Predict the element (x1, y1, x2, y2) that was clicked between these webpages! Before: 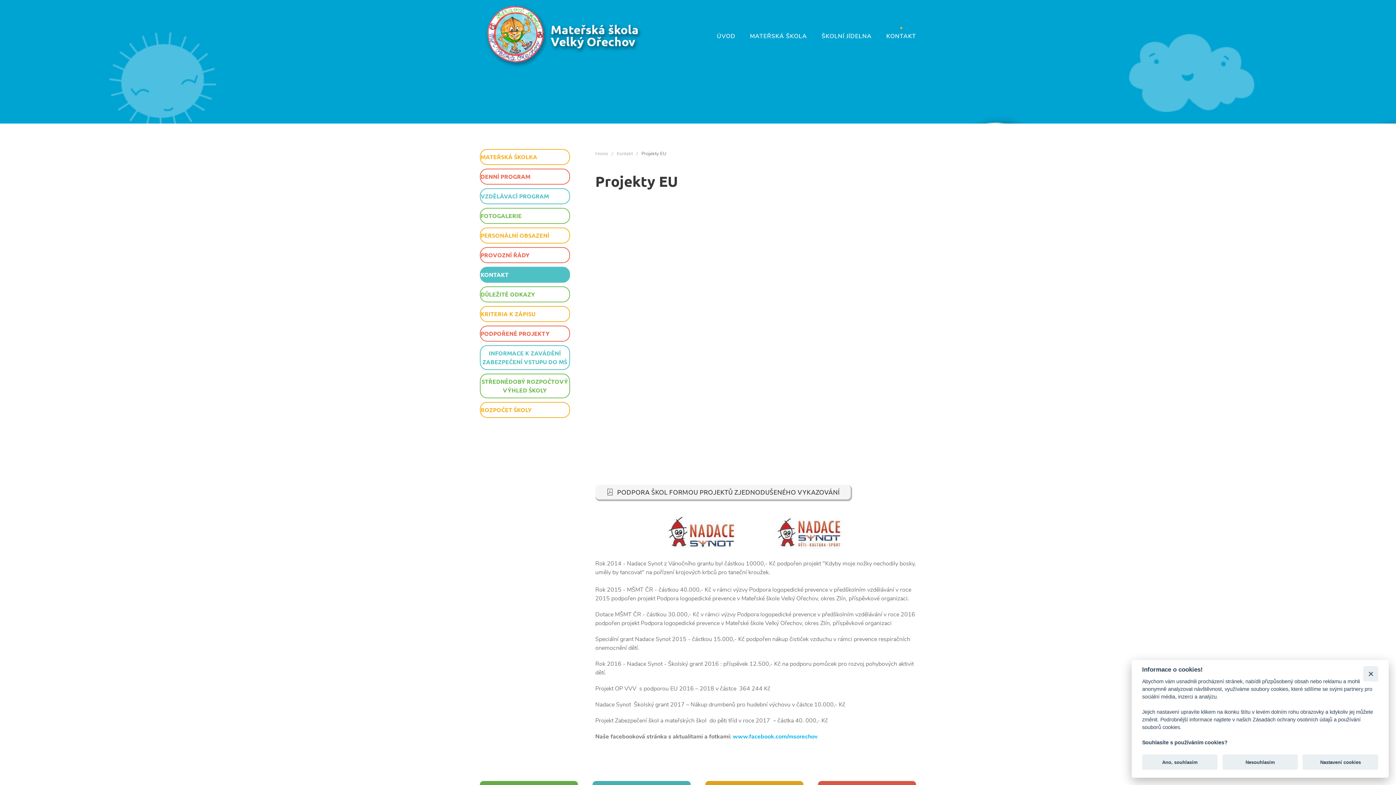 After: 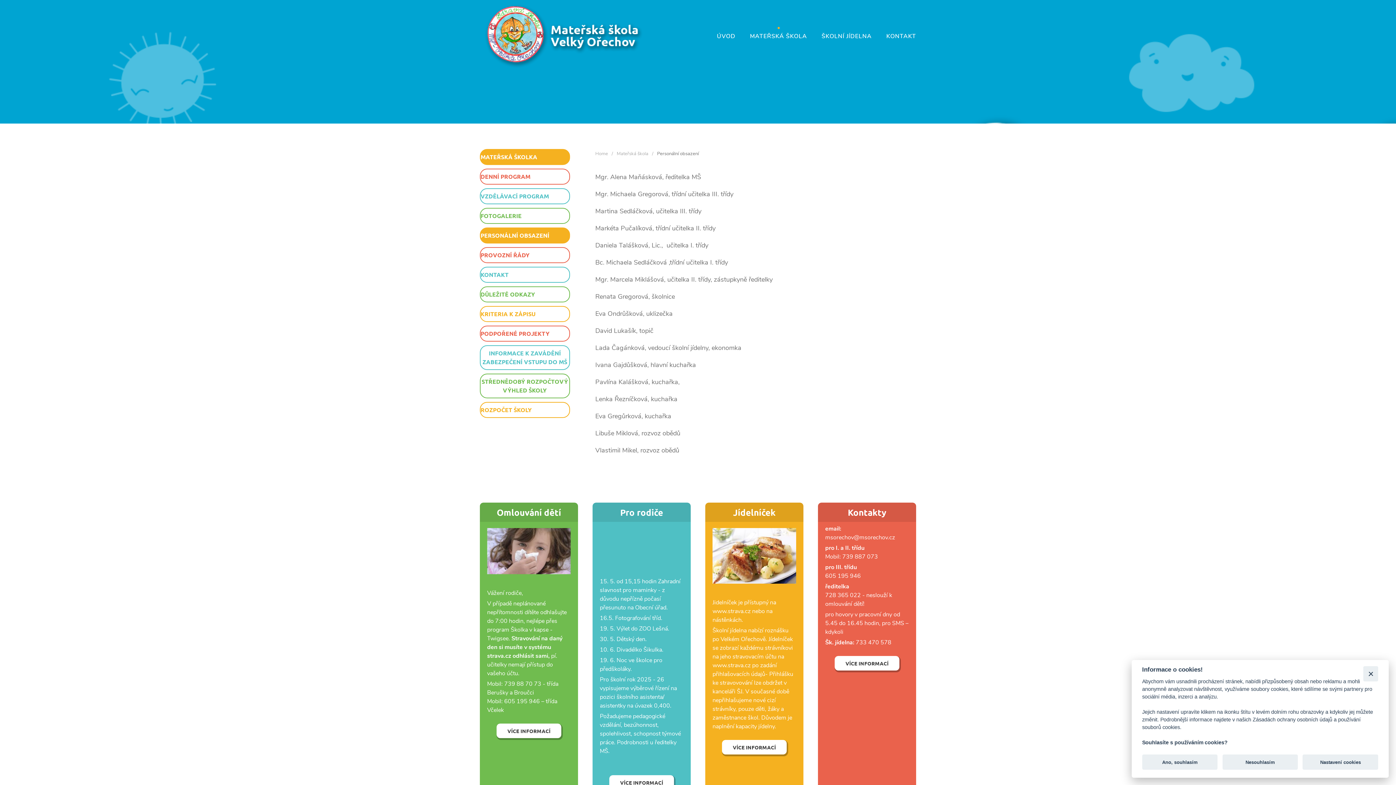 Action: label: PERSONÁLNÍ OBSAZENÍ bbox: (480, 227, 570, 243)